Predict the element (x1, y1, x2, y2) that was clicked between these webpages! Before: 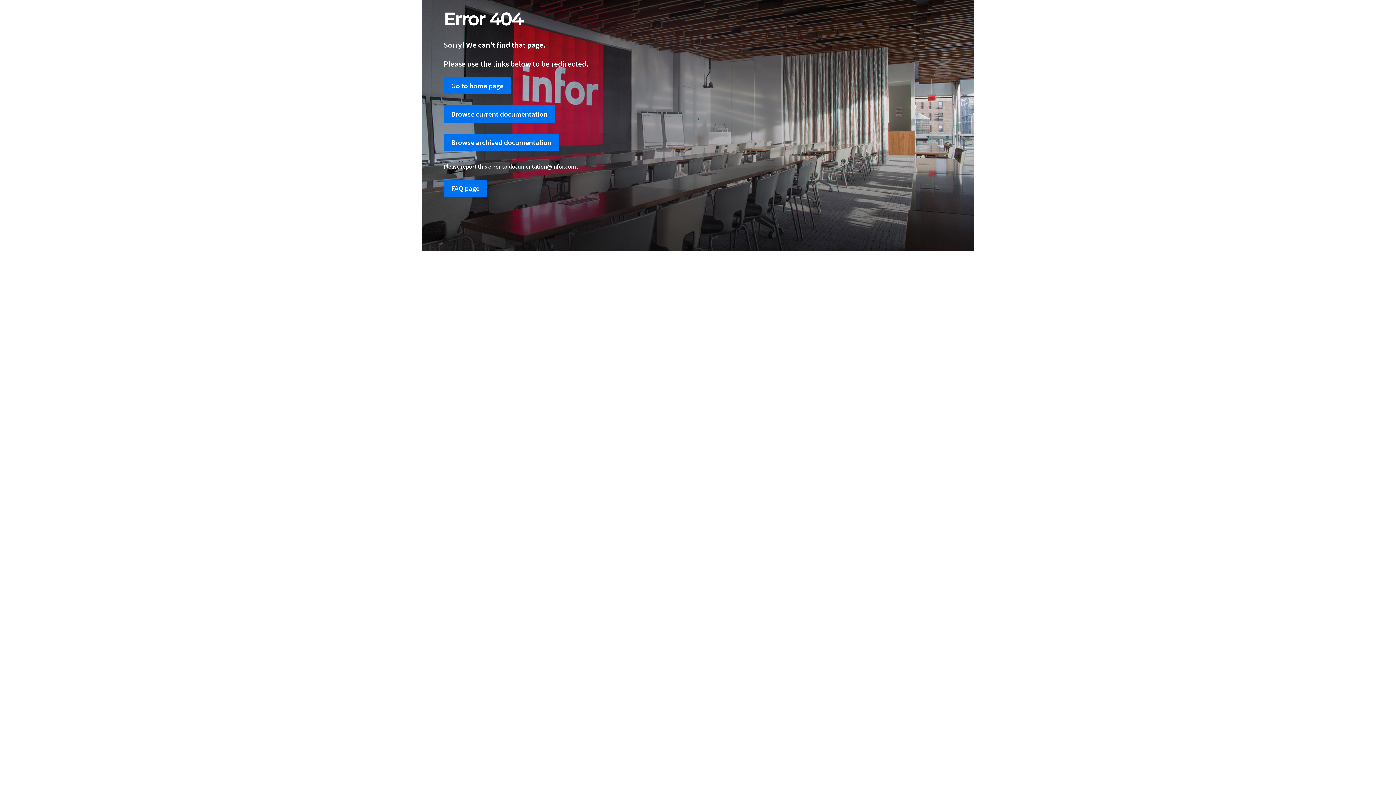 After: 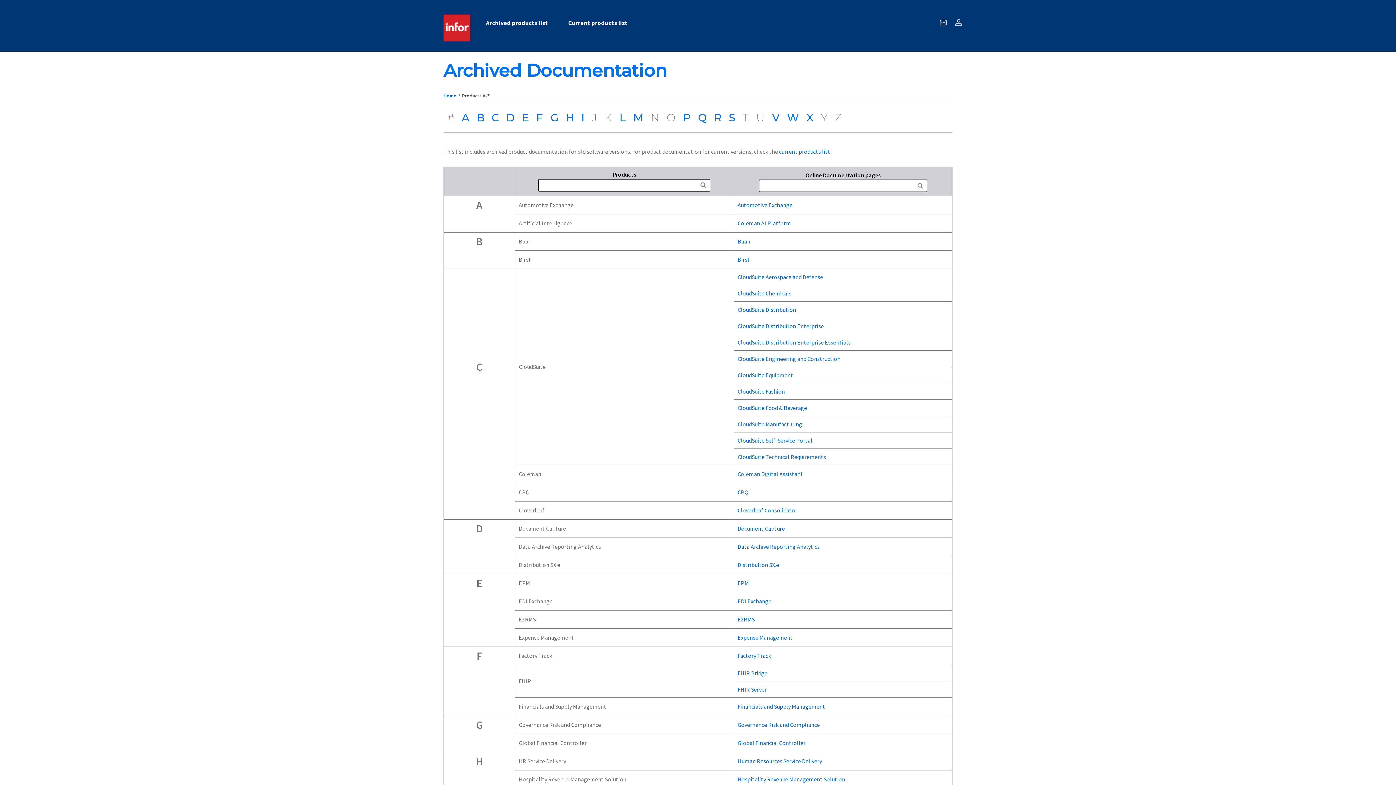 Action: label: Browse archived documentation bbox: (443, 133, 559, 151)